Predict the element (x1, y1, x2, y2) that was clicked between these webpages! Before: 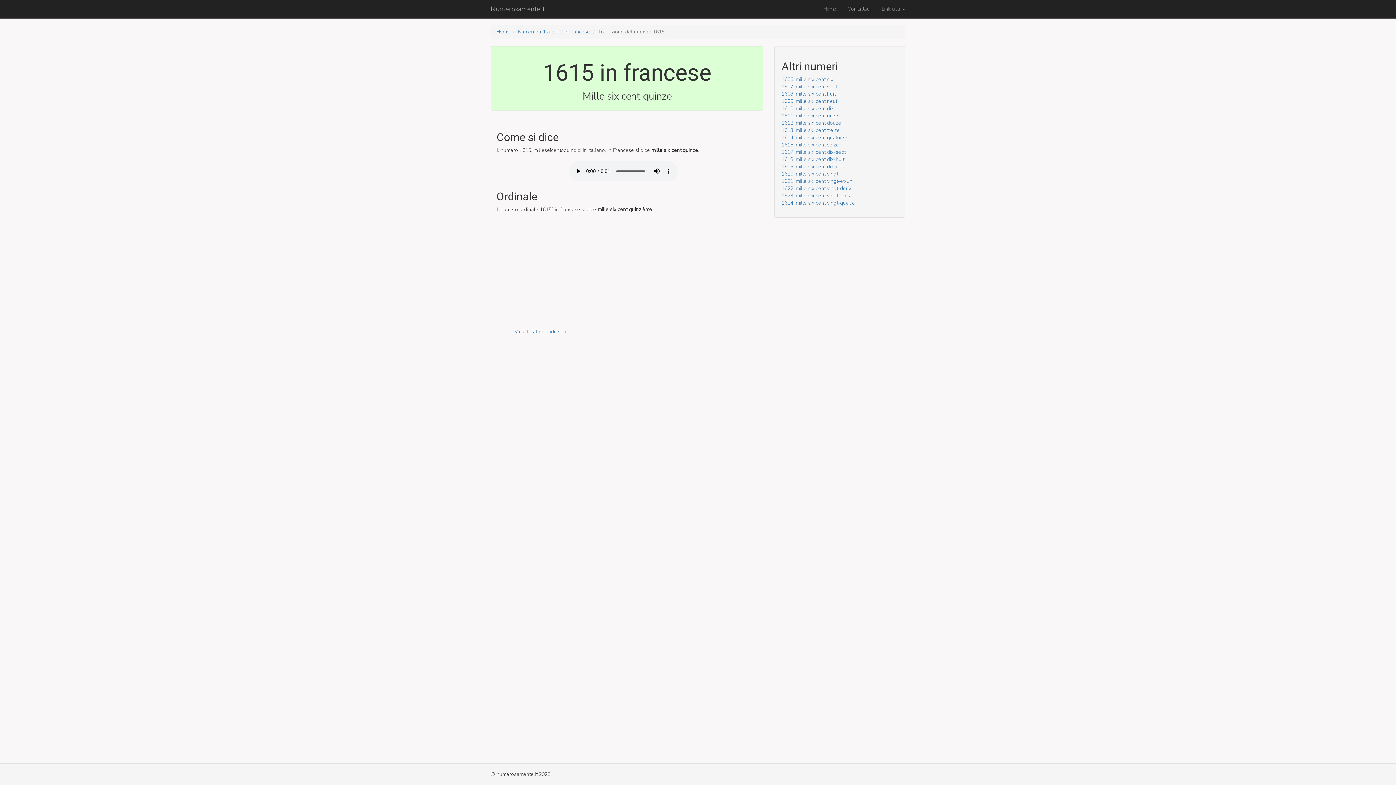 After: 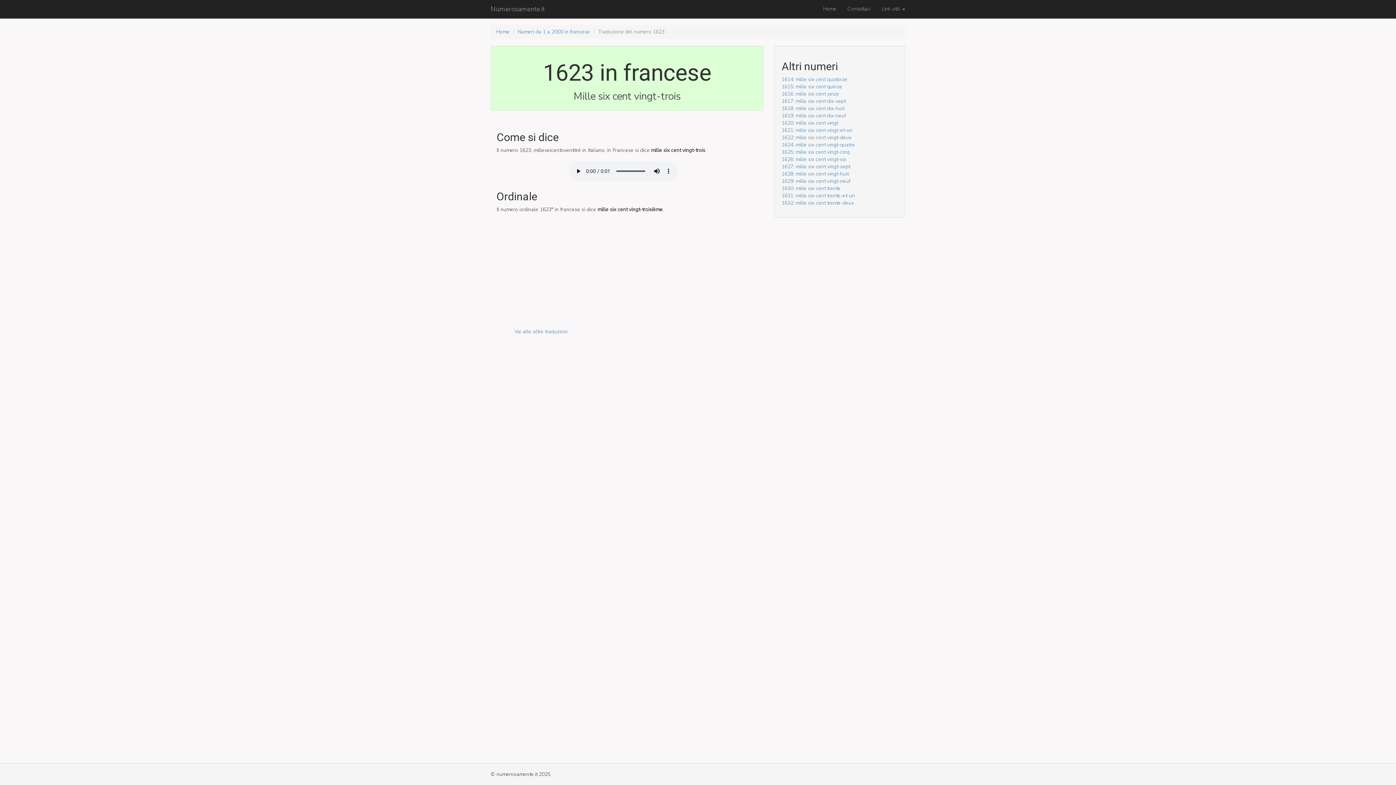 Action: label: 1623: mille six cent vingt-trois bbox: (781, 192, 850, 199)